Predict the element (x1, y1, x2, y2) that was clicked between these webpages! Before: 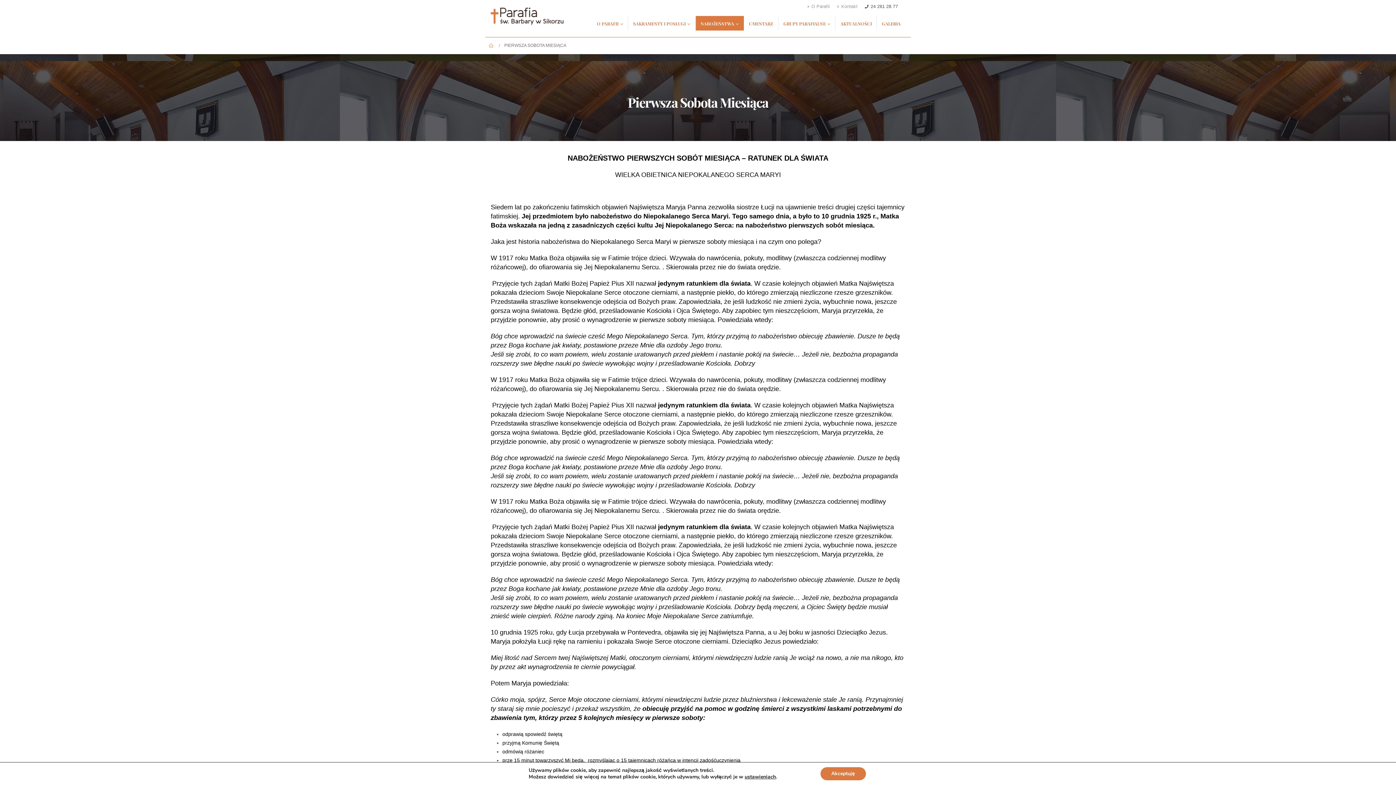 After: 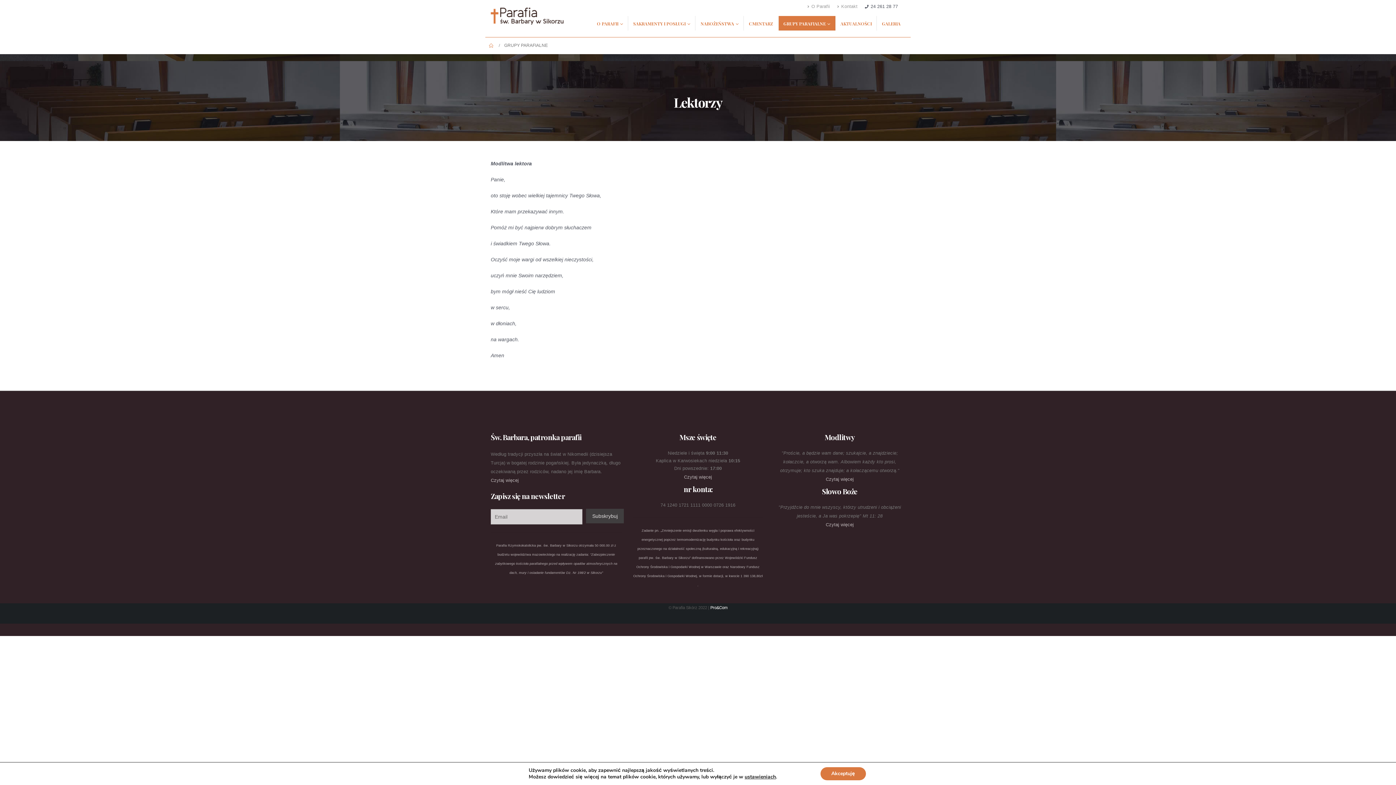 Action: bbox: (778, 16, 835, 30) label: GRUPY PARAFIALNE